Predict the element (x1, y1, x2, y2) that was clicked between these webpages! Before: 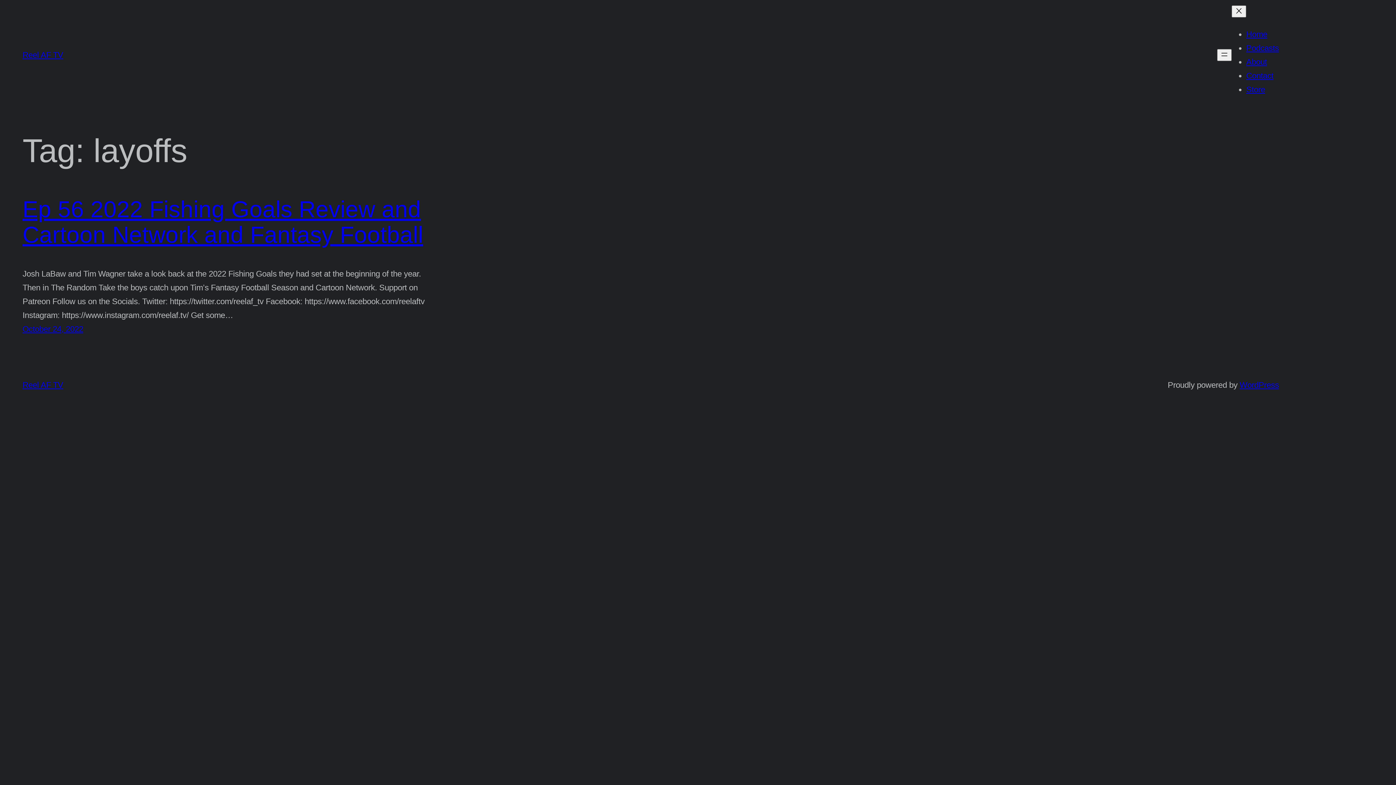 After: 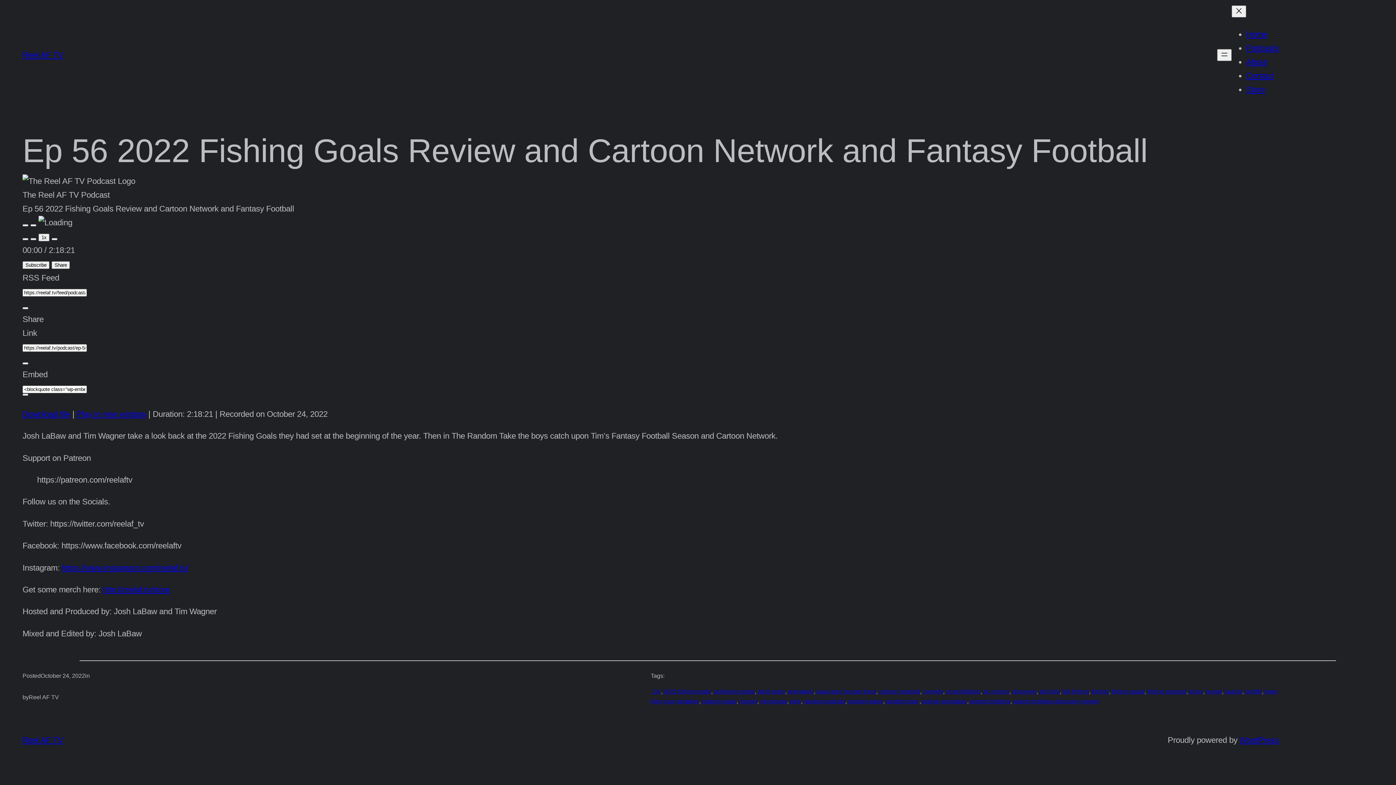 Action: label: Ep 56 2022 Fishing Goals Review and Cartoon Network and Fantasy Football bbox: (22, 196, 434, 247)